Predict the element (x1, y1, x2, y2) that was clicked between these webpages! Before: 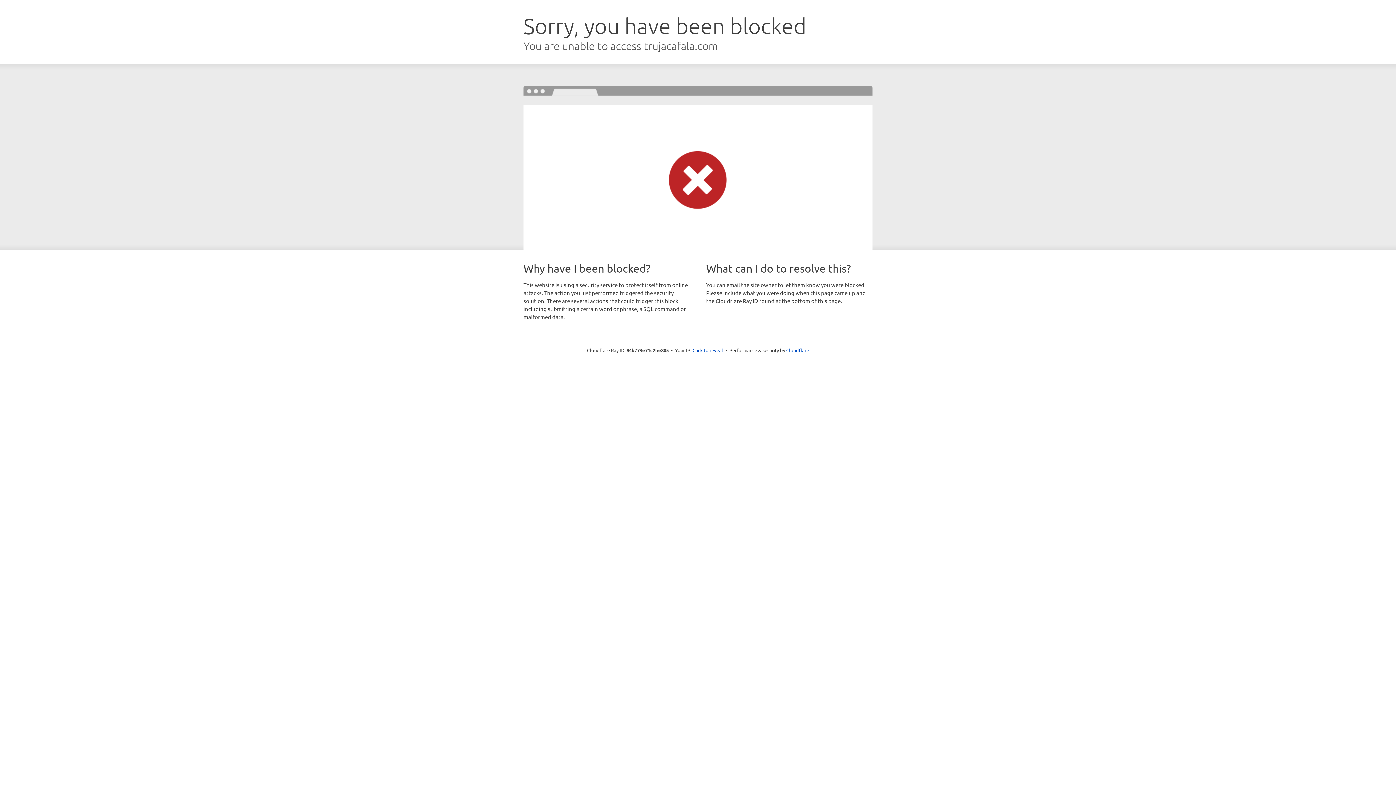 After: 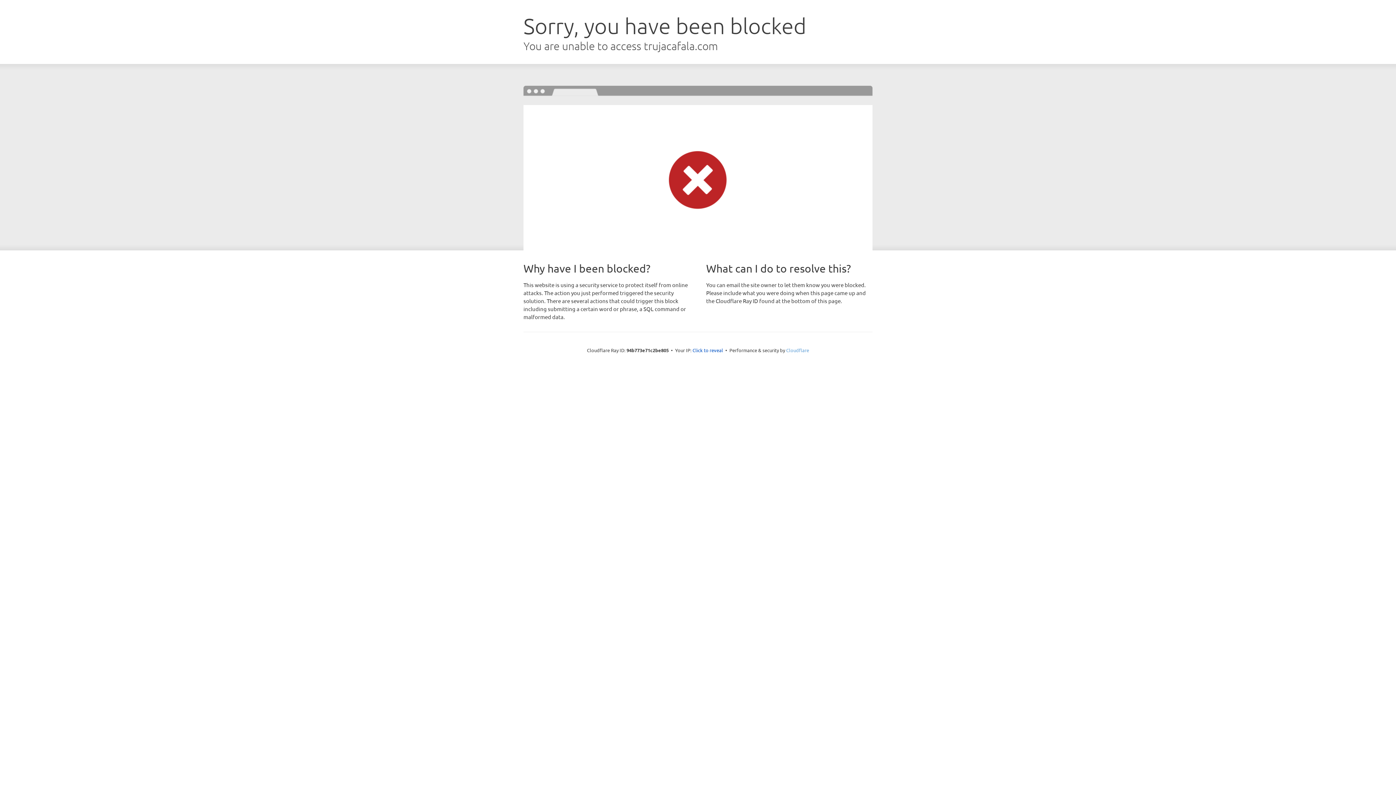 Action: label: Cloudflare bbox: (786, 347, 809, 353)